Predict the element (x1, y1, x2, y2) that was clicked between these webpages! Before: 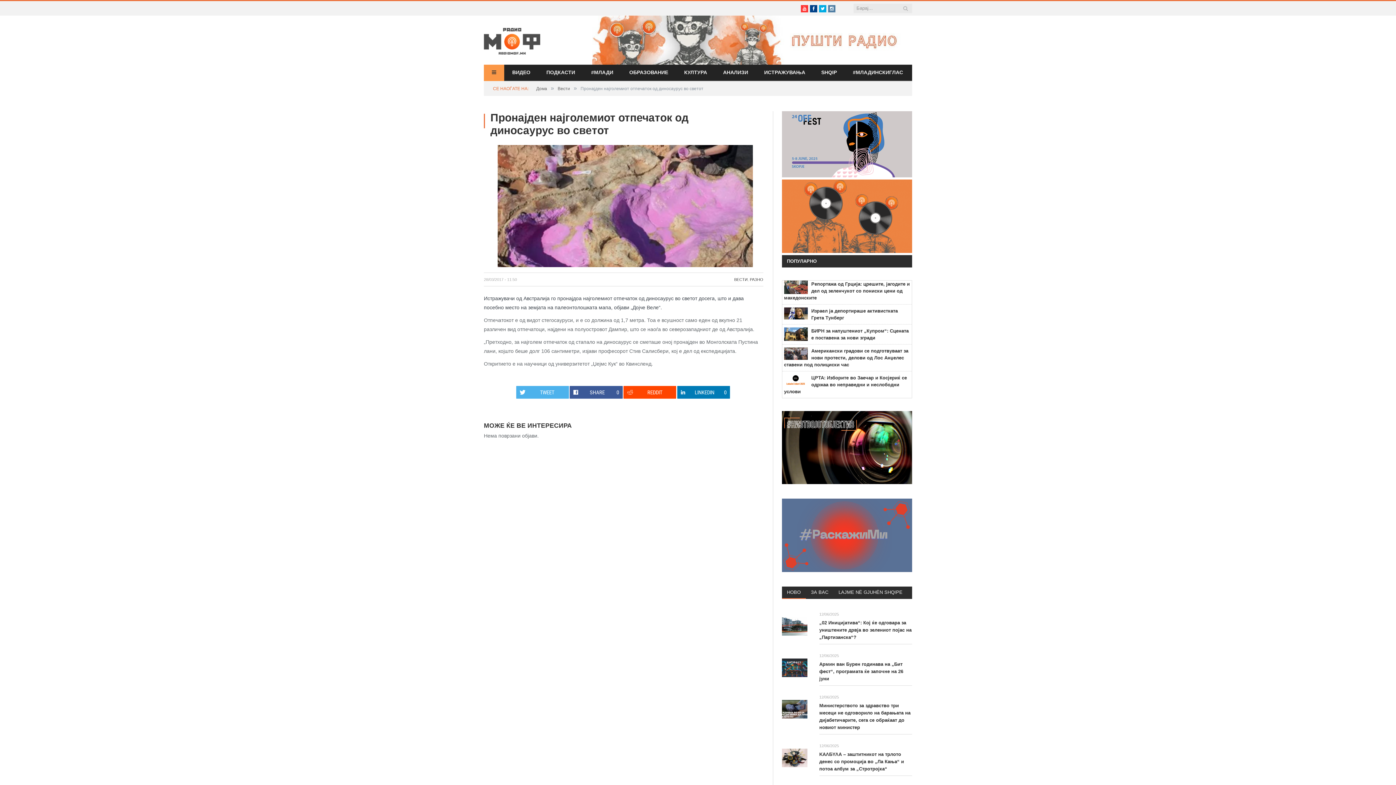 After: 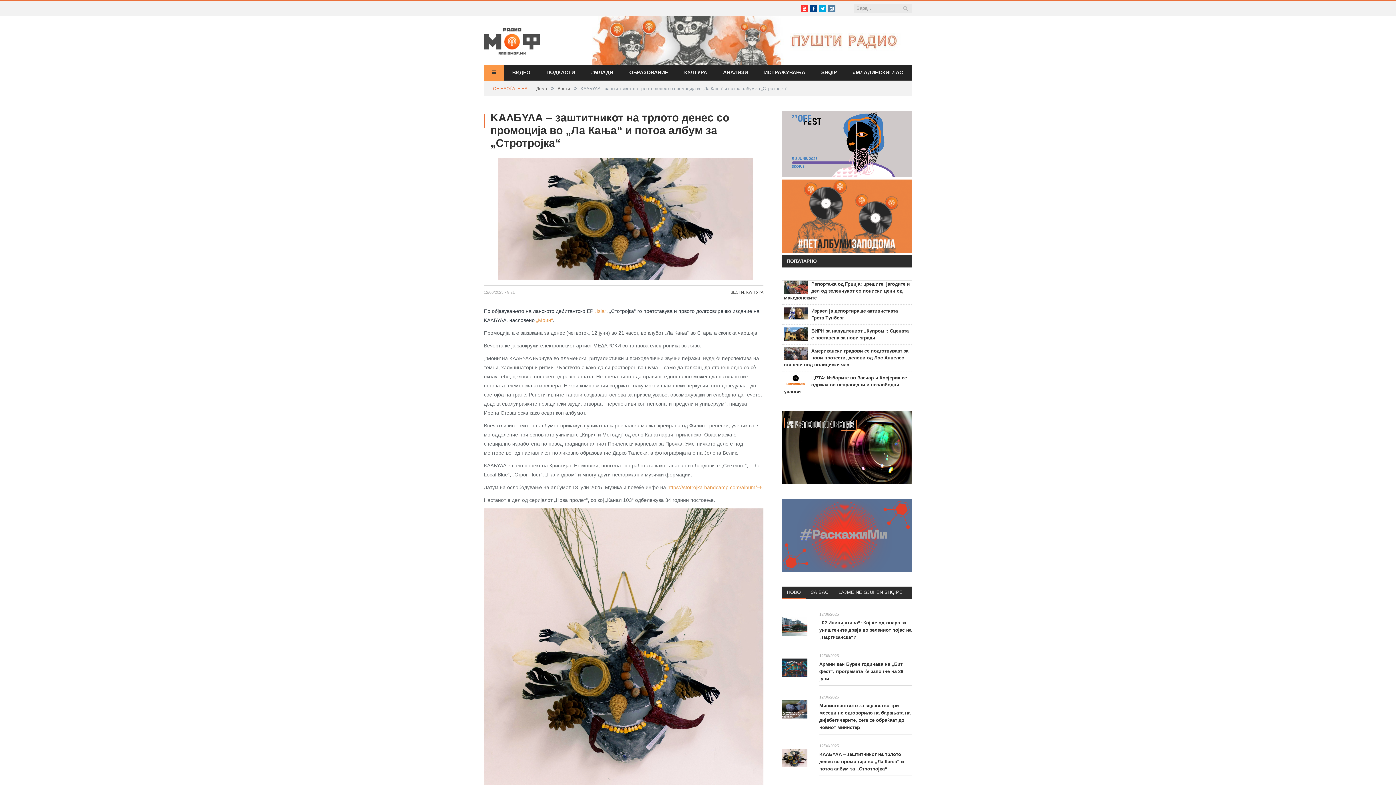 Action: bbox: (782, 743, 807, 767)